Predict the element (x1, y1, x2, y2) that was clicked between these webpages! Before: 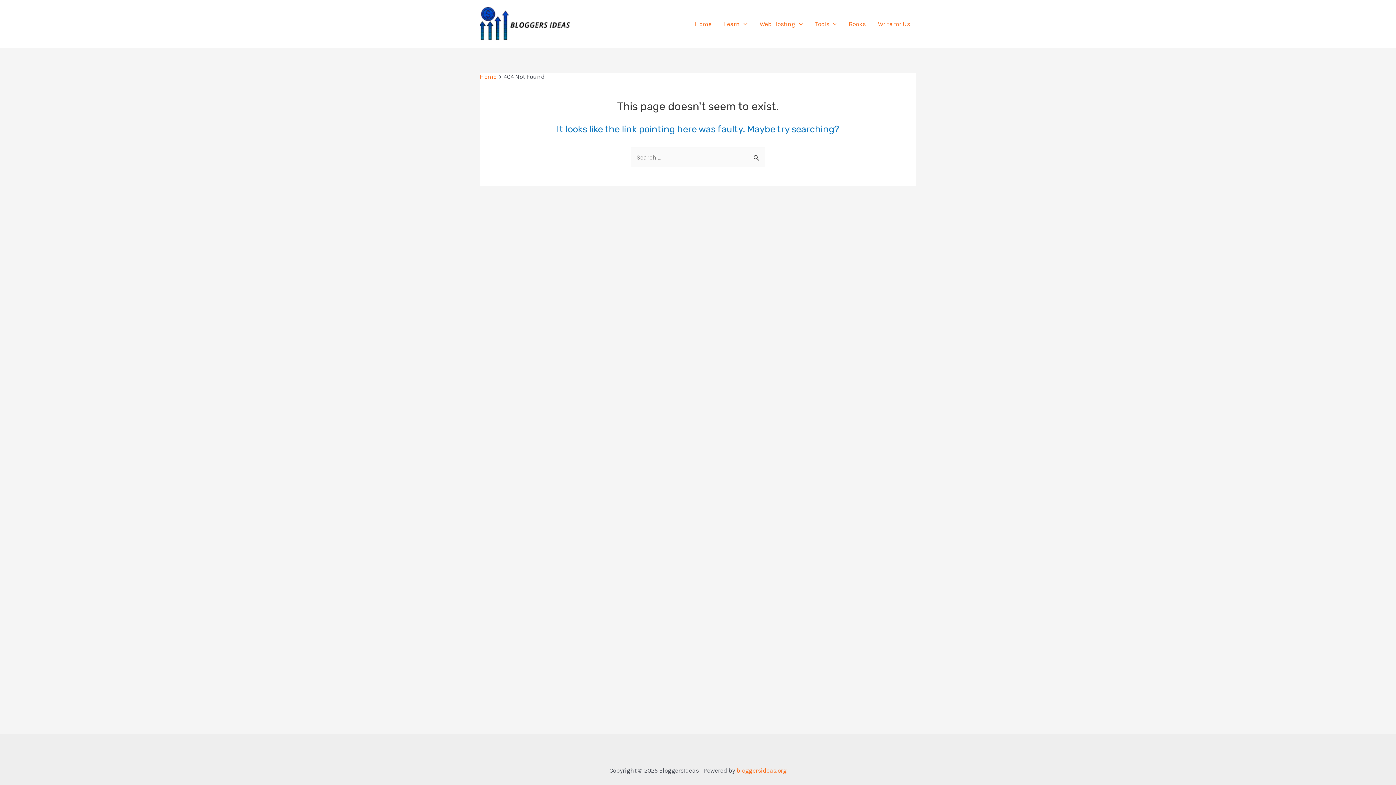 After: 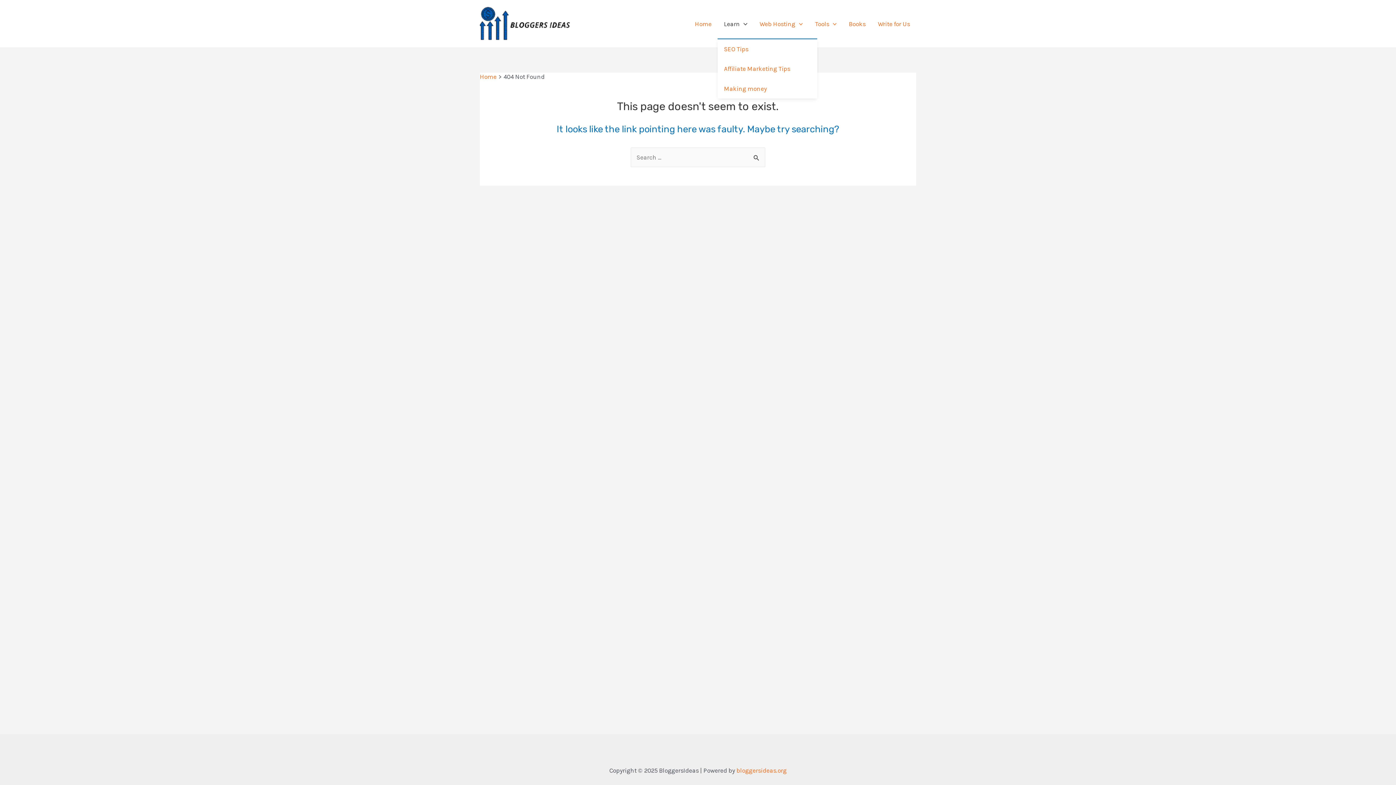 Action: label: Learn bbox: (717, 9, 753, 38)